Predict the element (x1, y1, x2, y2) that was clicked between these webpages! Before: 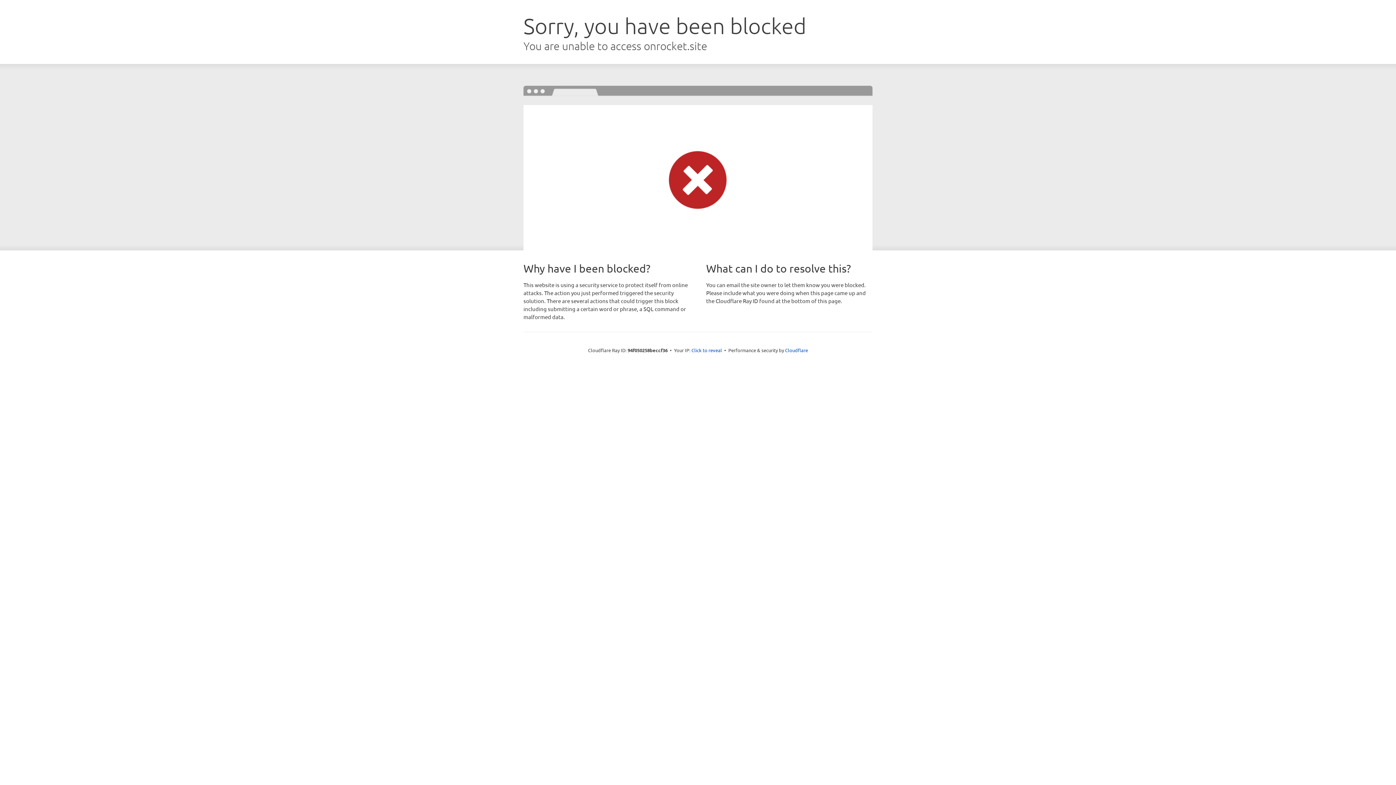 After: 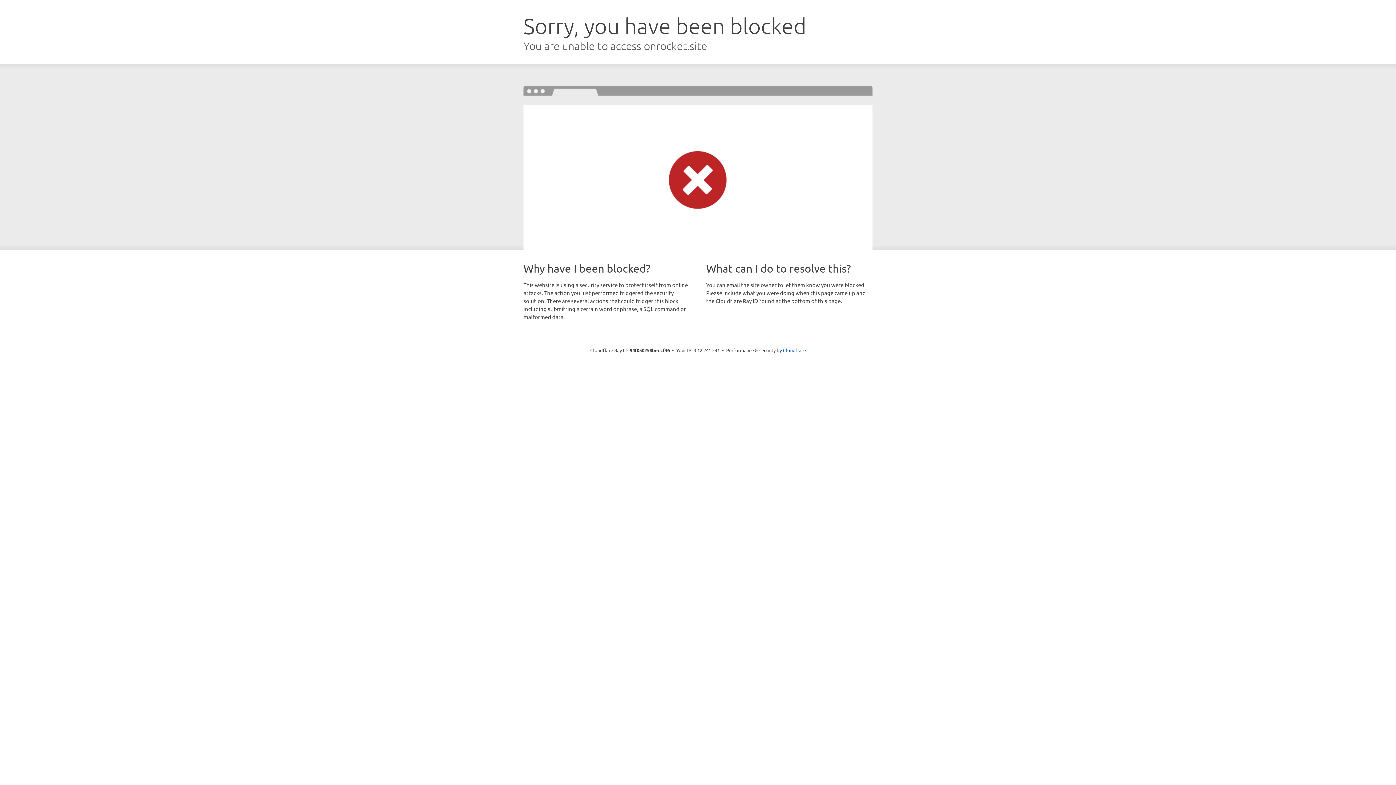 Action: bbox: (691, 346, 722, 353) label: Click to reveal